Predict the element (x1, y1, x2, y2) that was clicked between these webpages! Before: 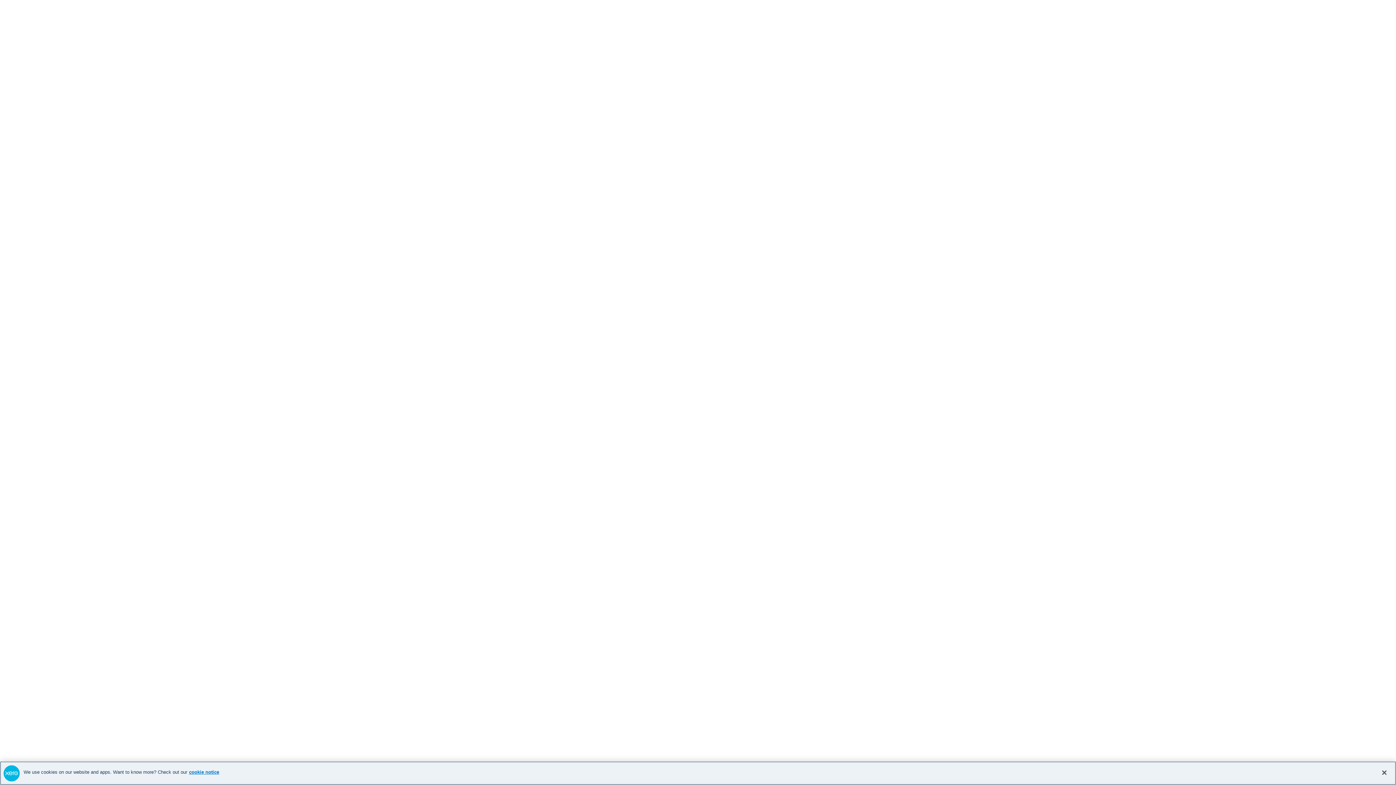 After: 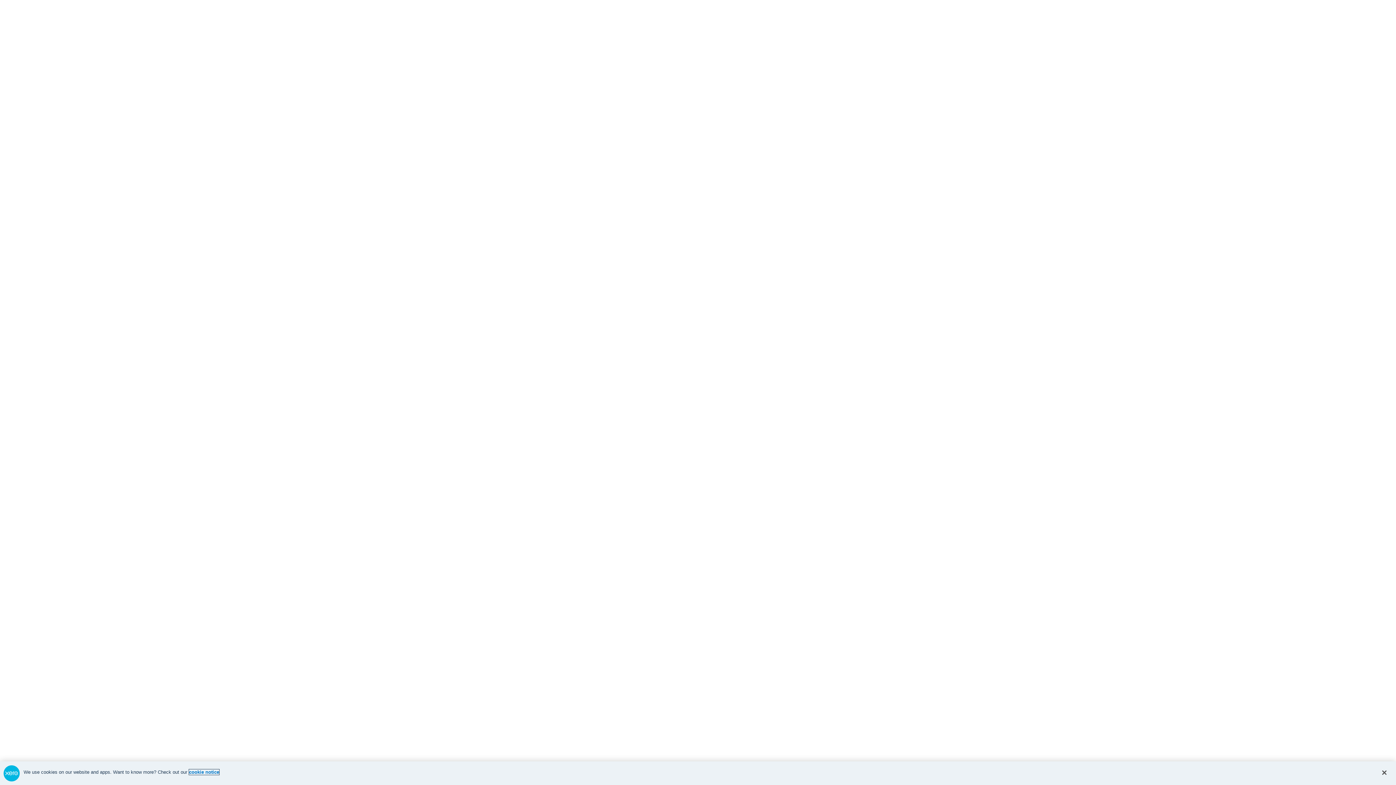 Action: label: cookie notice, opens in a new tab bbox: (189, 769, 219, 775)